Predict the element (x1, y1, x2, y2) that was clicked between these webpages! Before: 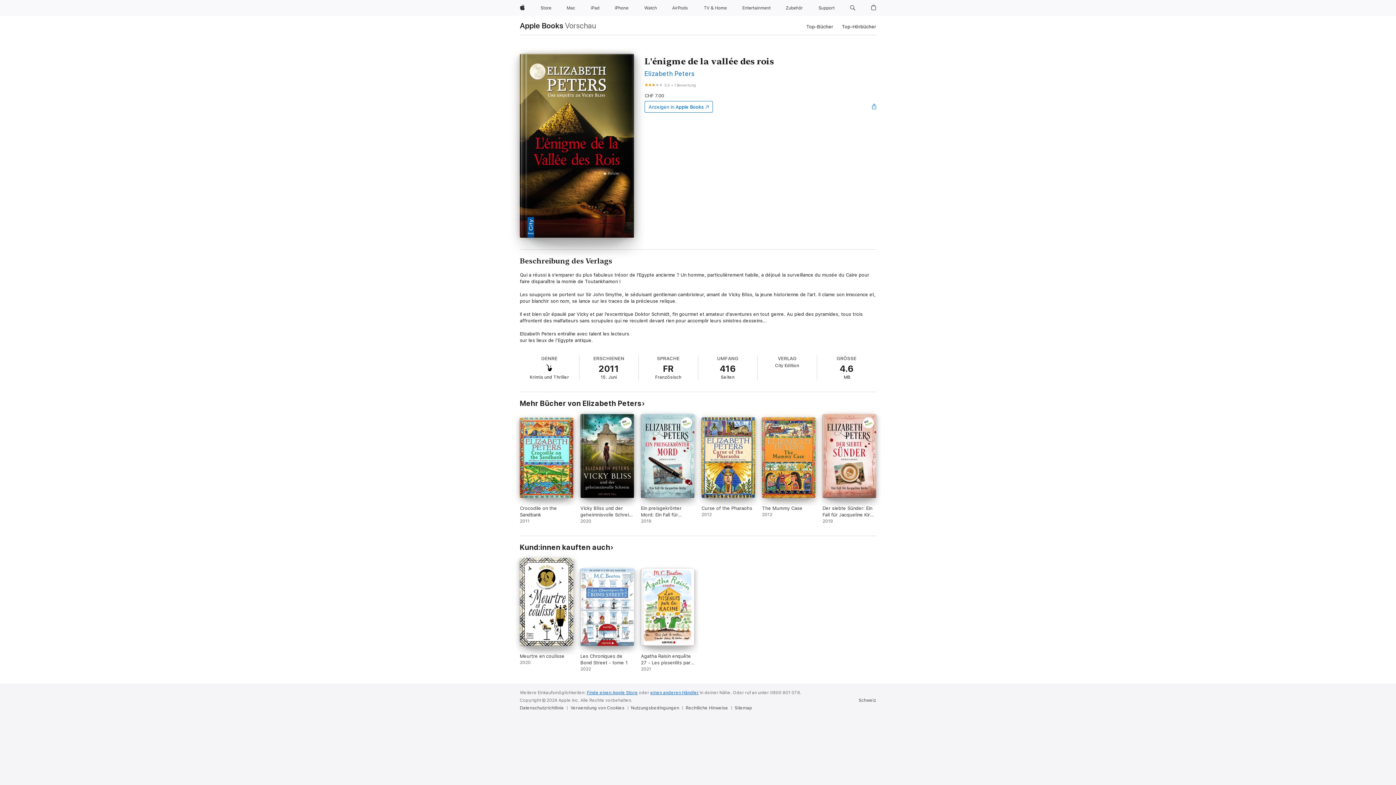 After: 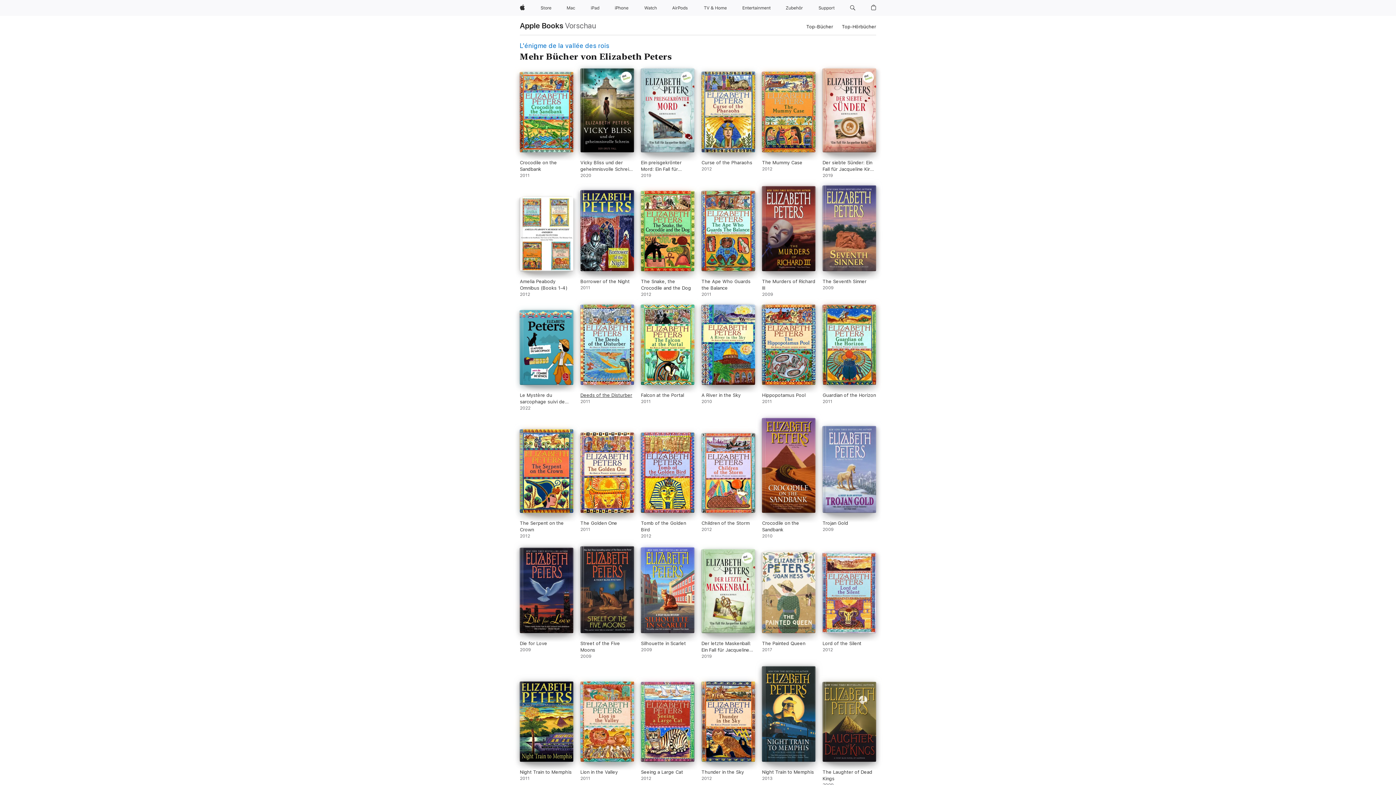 Action: label: Mehr Bücher von Elizabeth Peters bbox: (520, 399, 645, 408)